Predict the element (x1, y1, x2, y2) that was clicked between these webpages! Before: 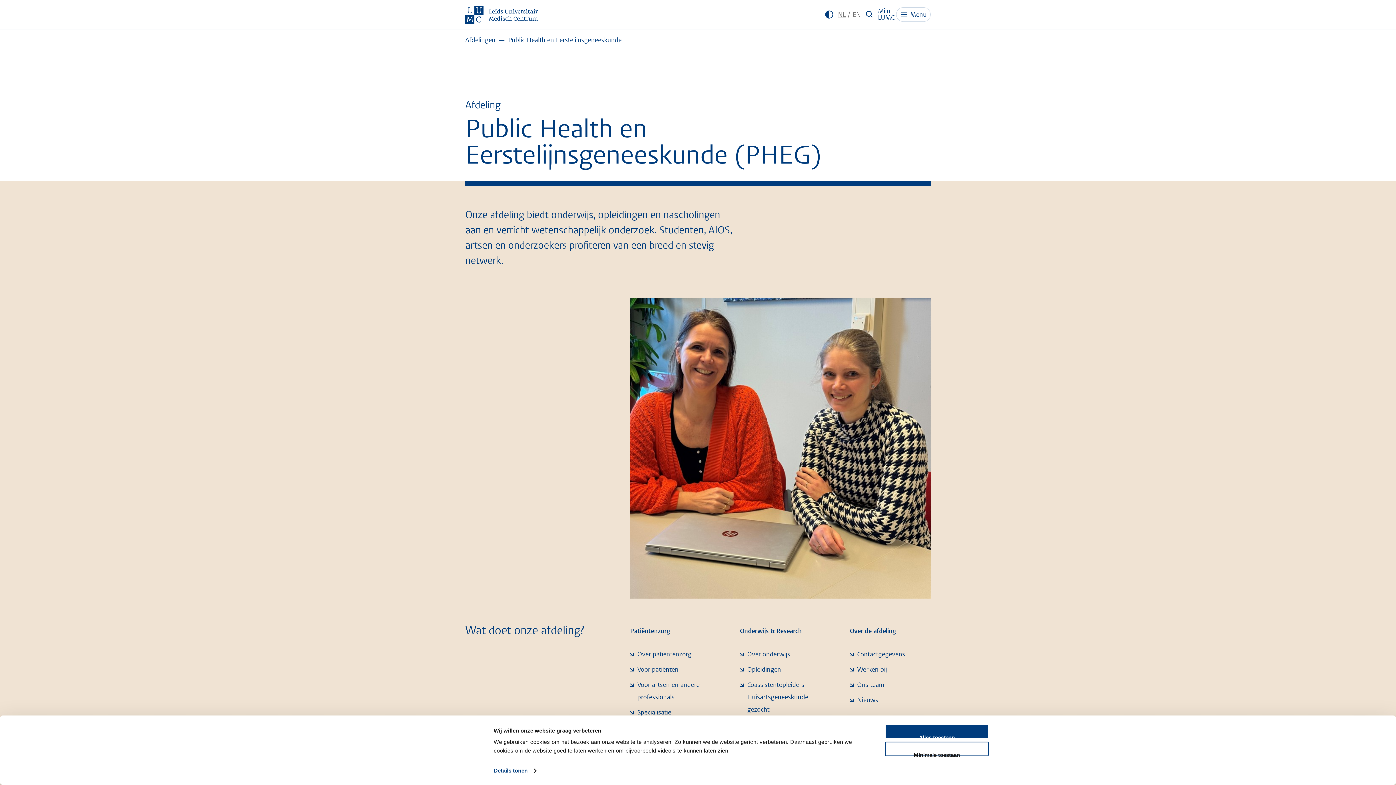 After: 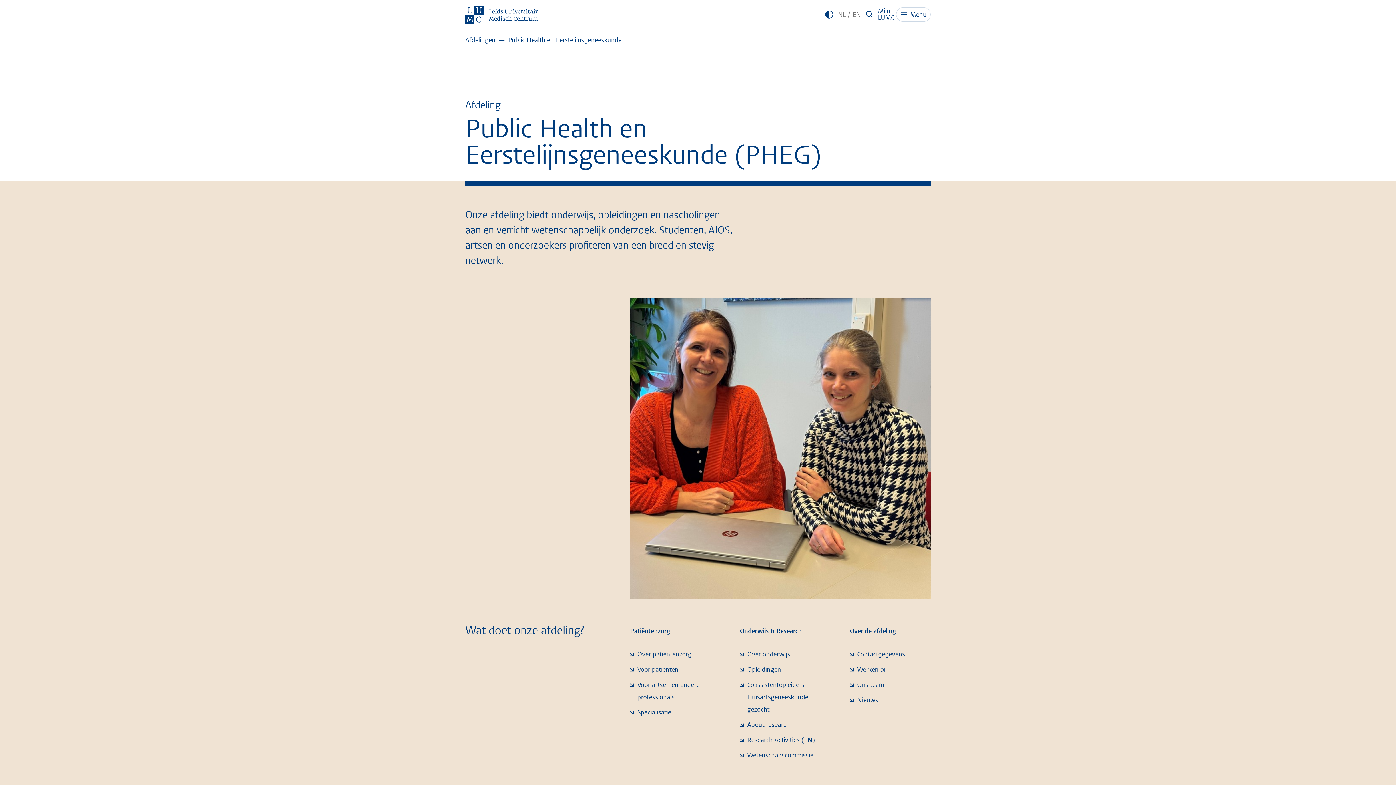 Action: label: Alles toestaan bbox: (885, 724, 989, 739)